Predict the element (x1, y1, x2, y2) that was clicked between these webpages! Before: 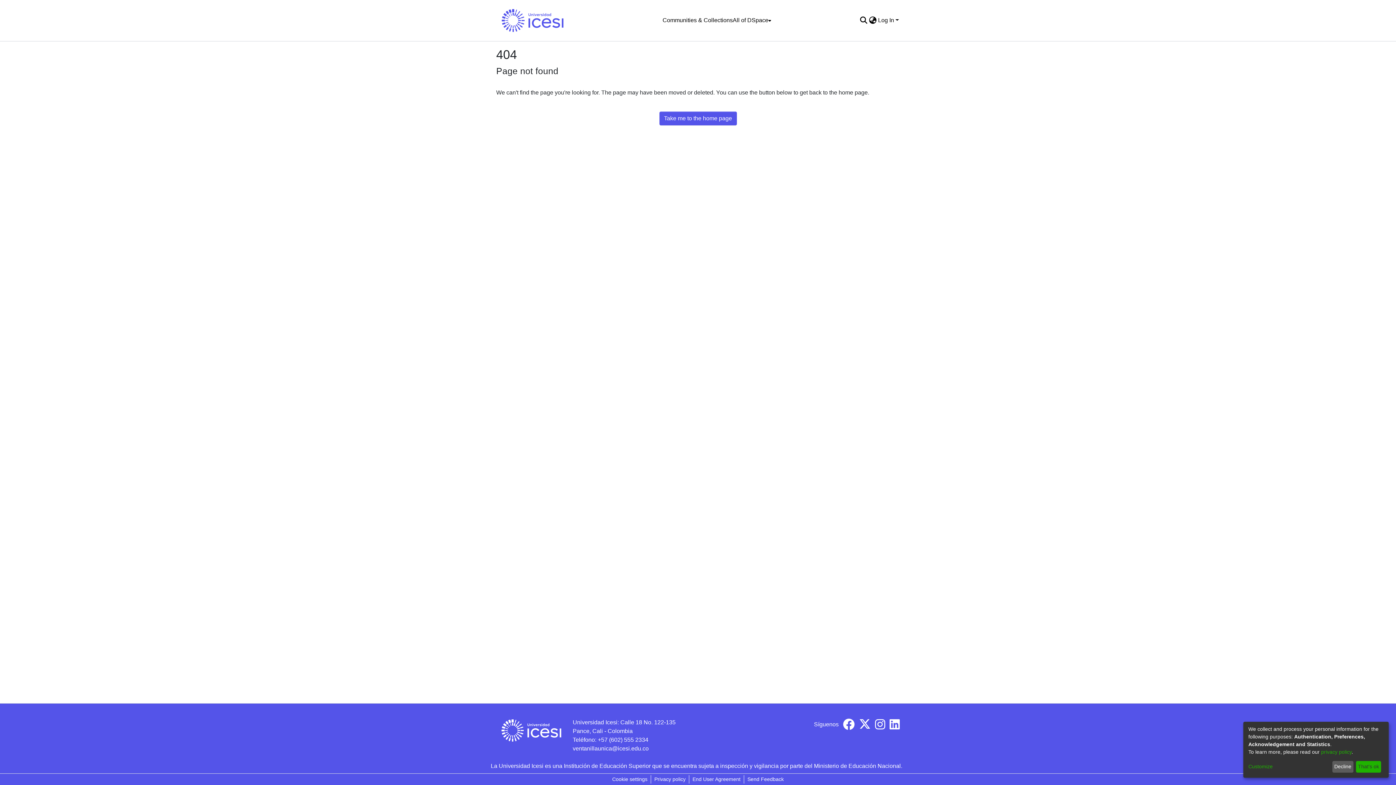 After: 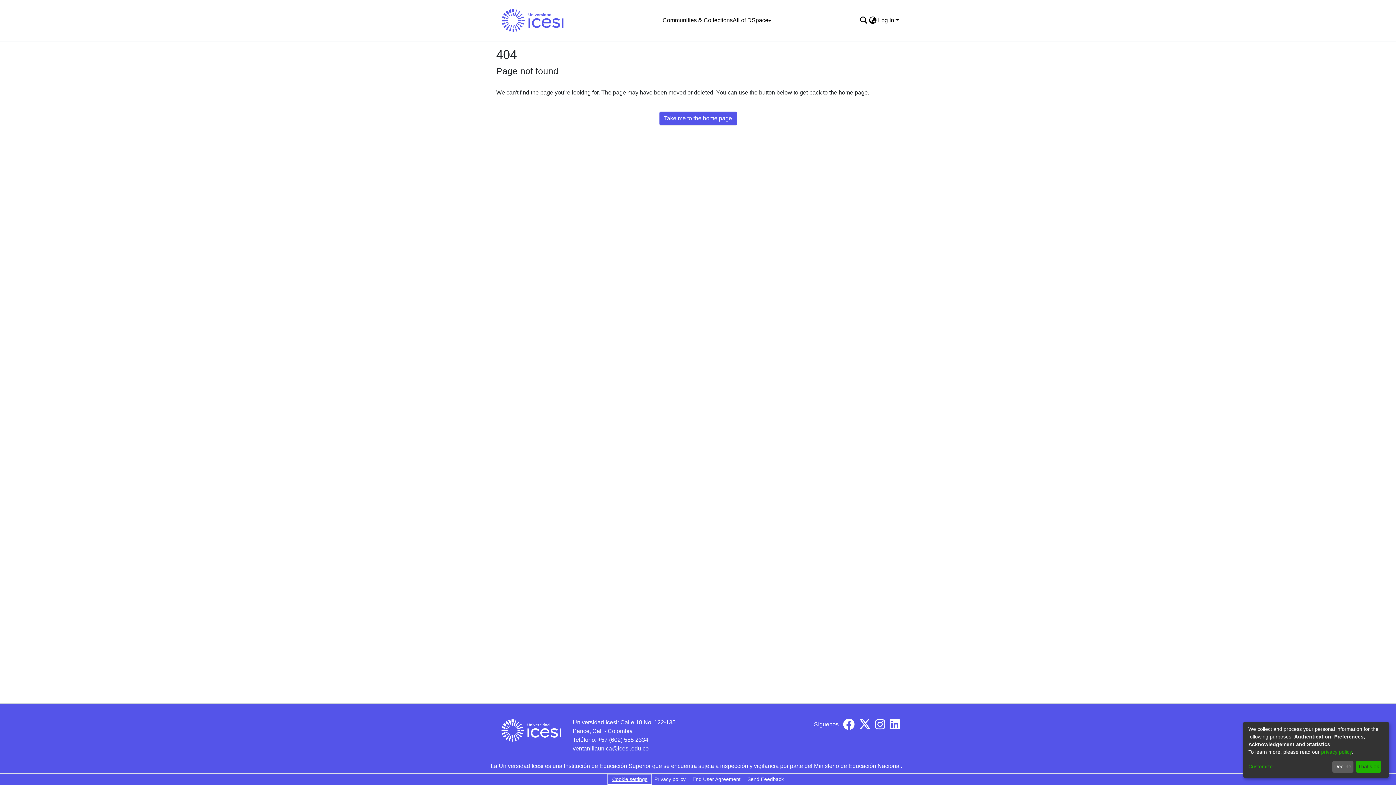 Action: bbox: (609, 775, 650, 784) label: Cookie settings